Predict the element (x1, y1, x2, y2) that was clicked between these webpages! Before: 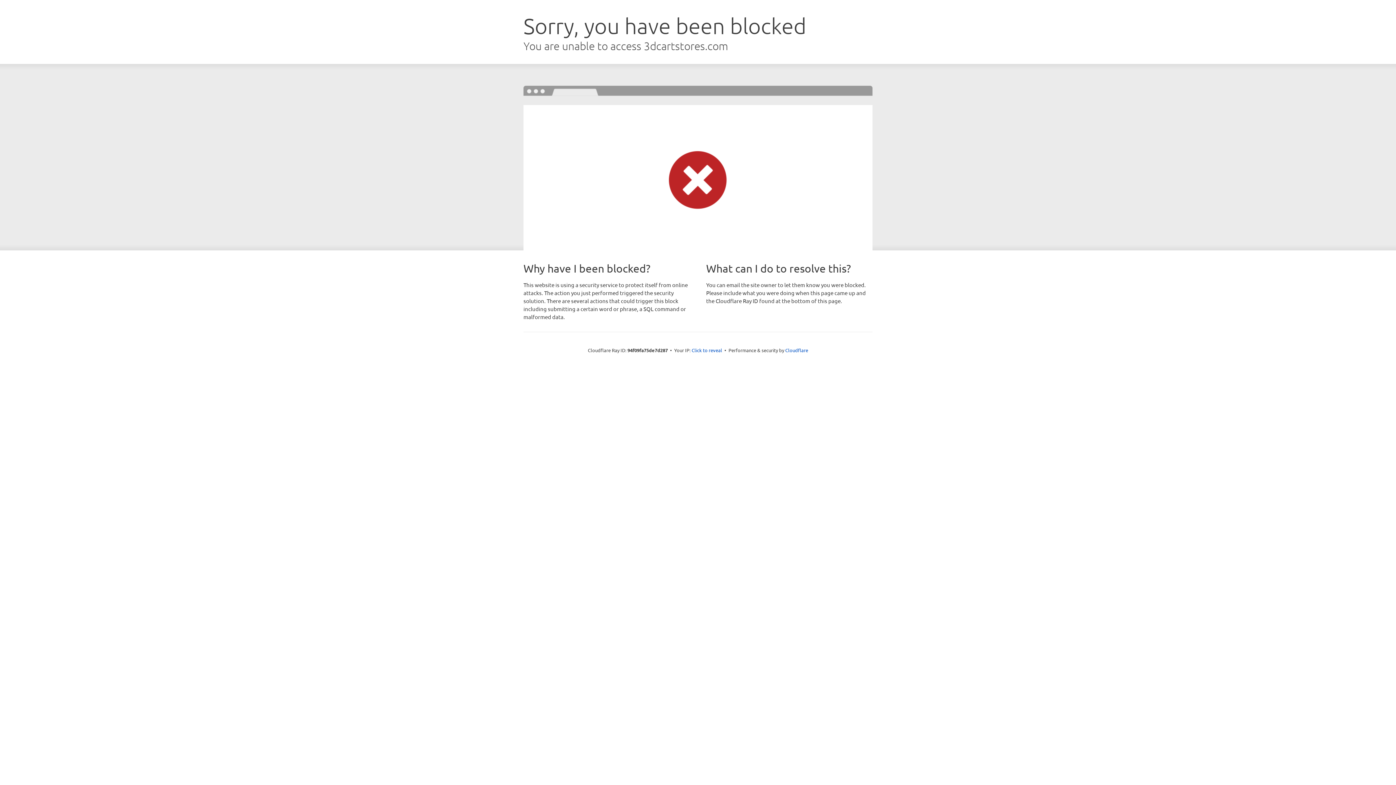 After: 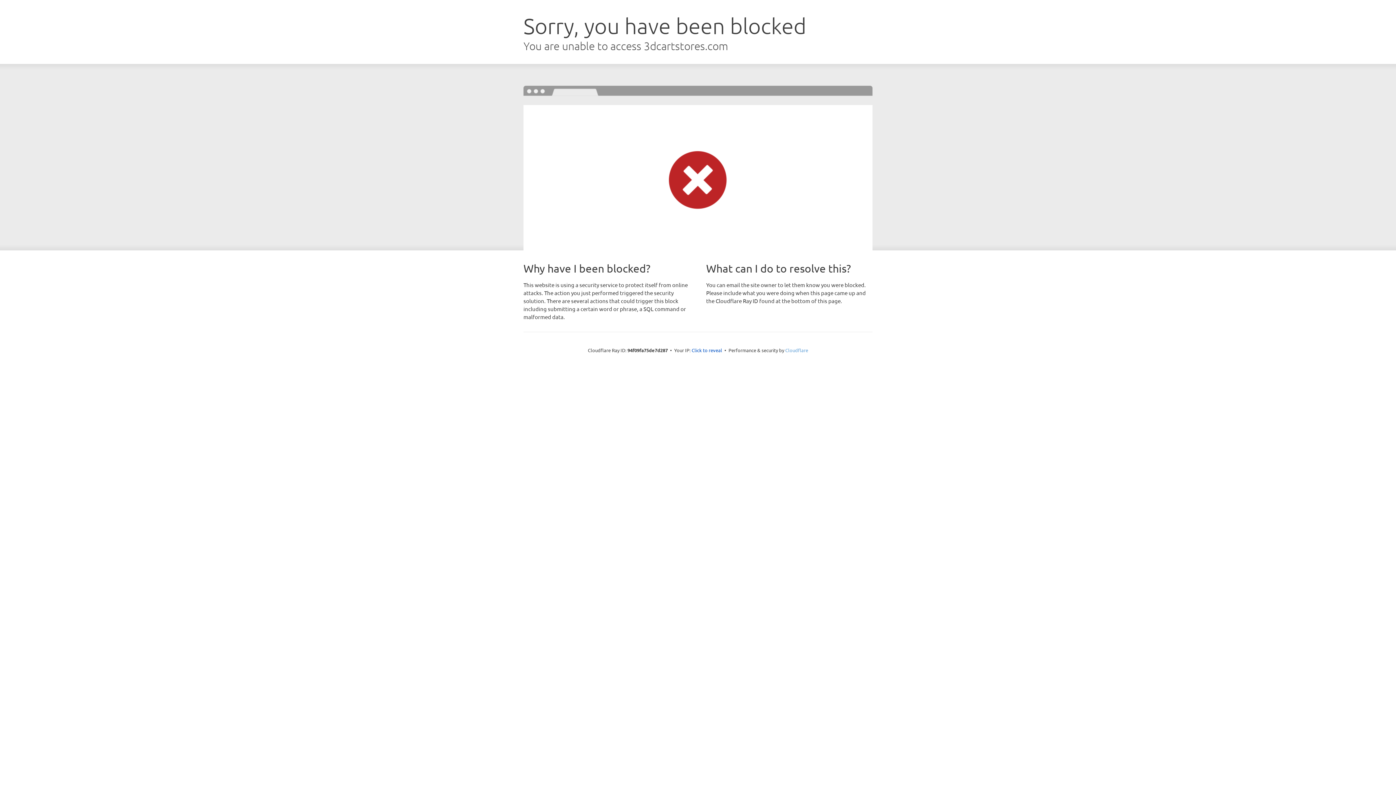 Action: label: Cloudflare bbox: (785, 347, 808, 353)